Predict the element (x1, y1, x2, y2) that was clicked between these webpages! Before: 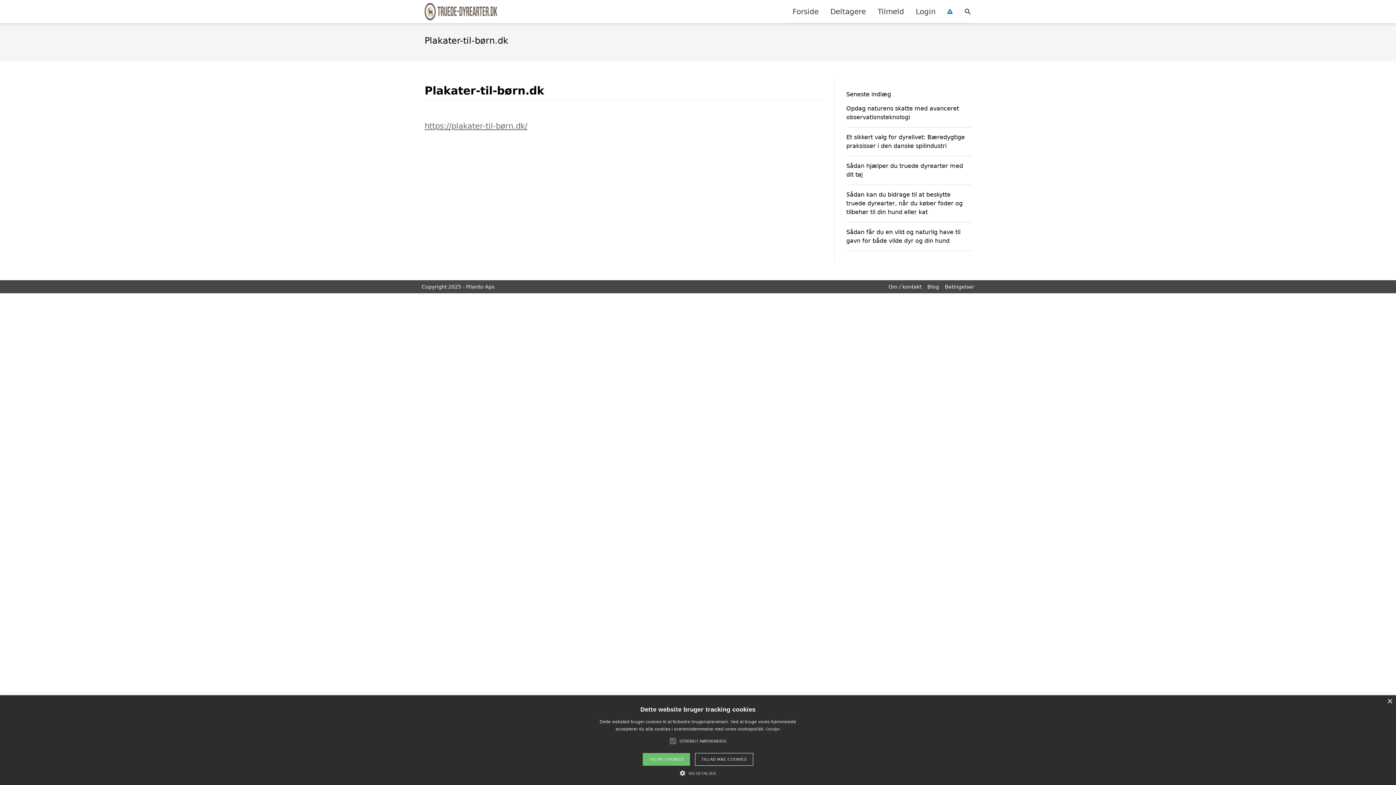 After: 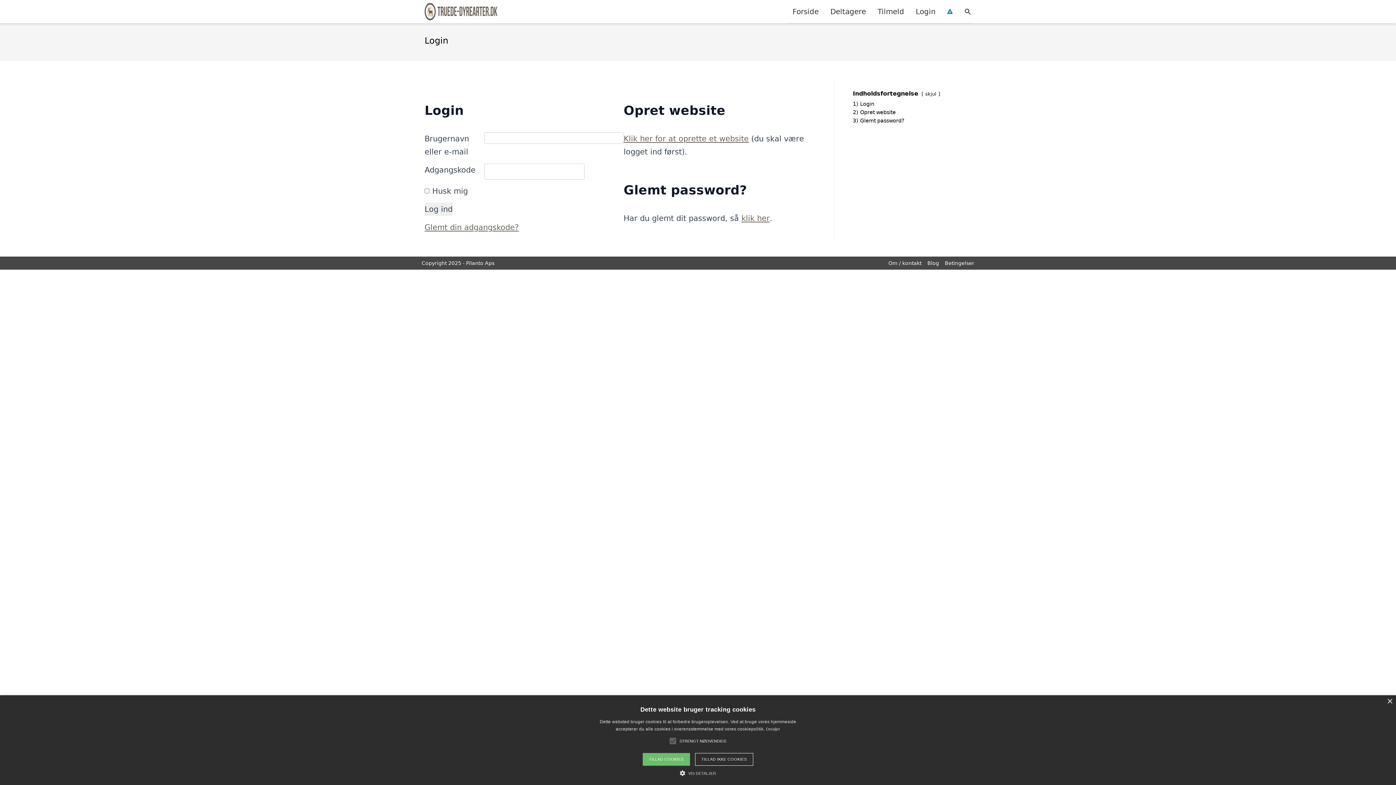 Action: label: Login bbox: (910, 0, 941, 22)